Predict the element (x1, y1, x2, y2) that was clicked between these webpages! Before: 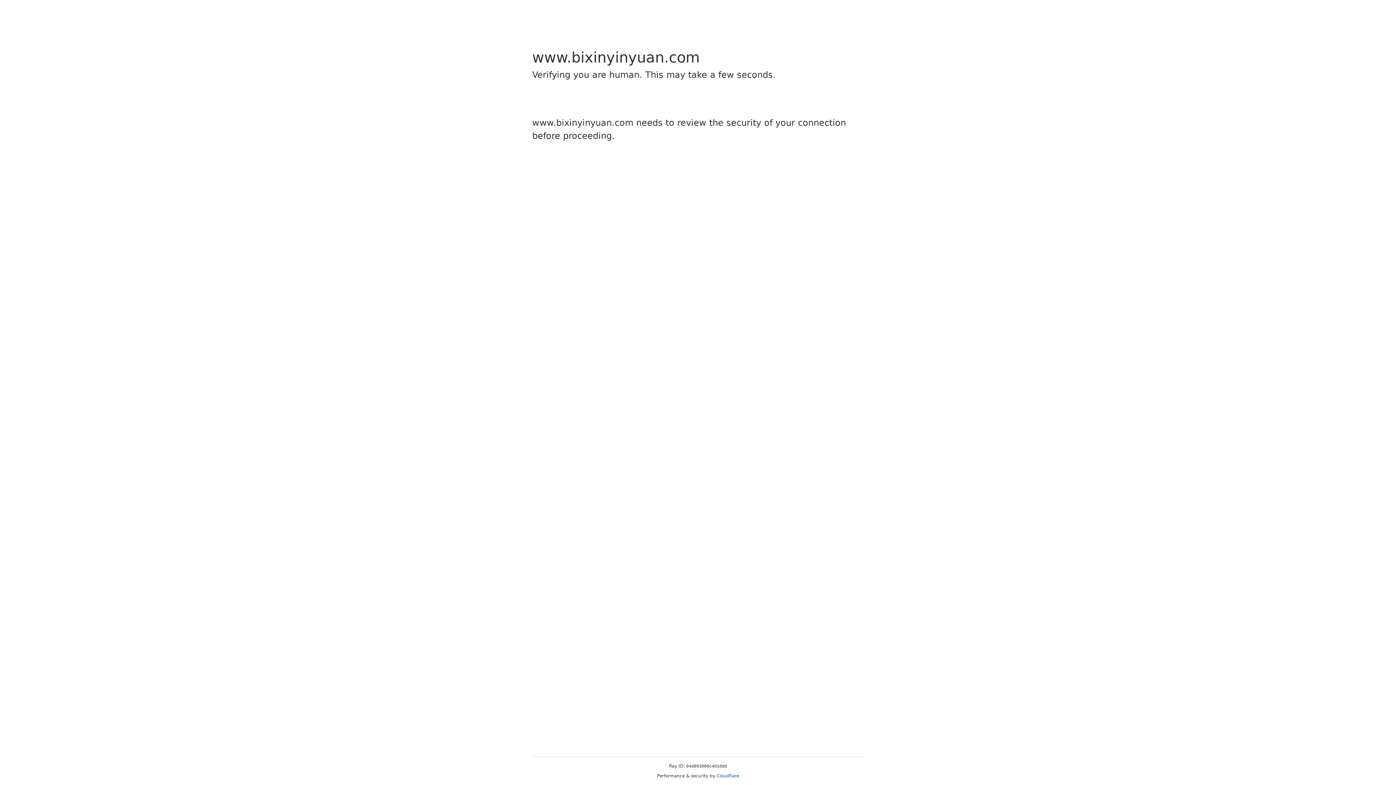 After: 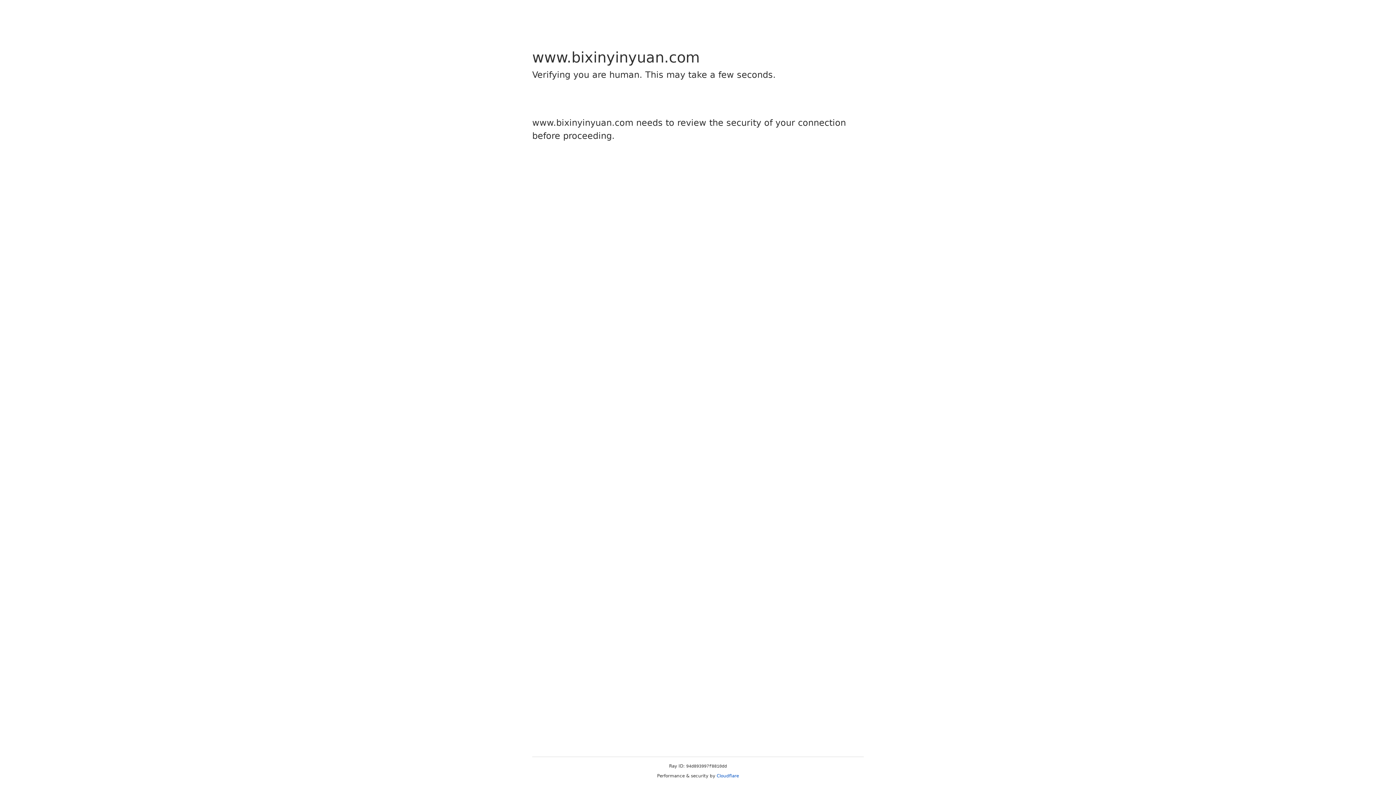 Action: label: Cloudflare bbox: (716, 773, 739, 778)